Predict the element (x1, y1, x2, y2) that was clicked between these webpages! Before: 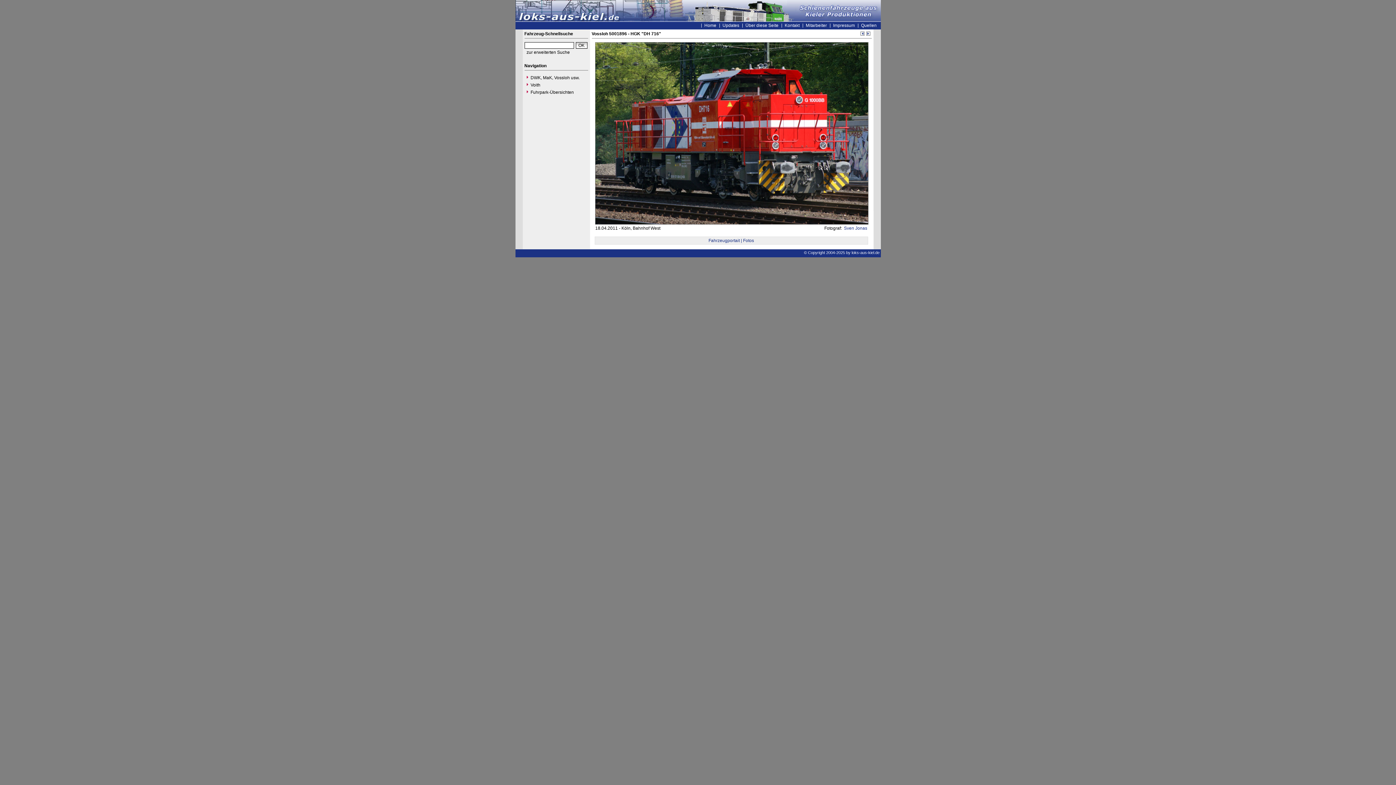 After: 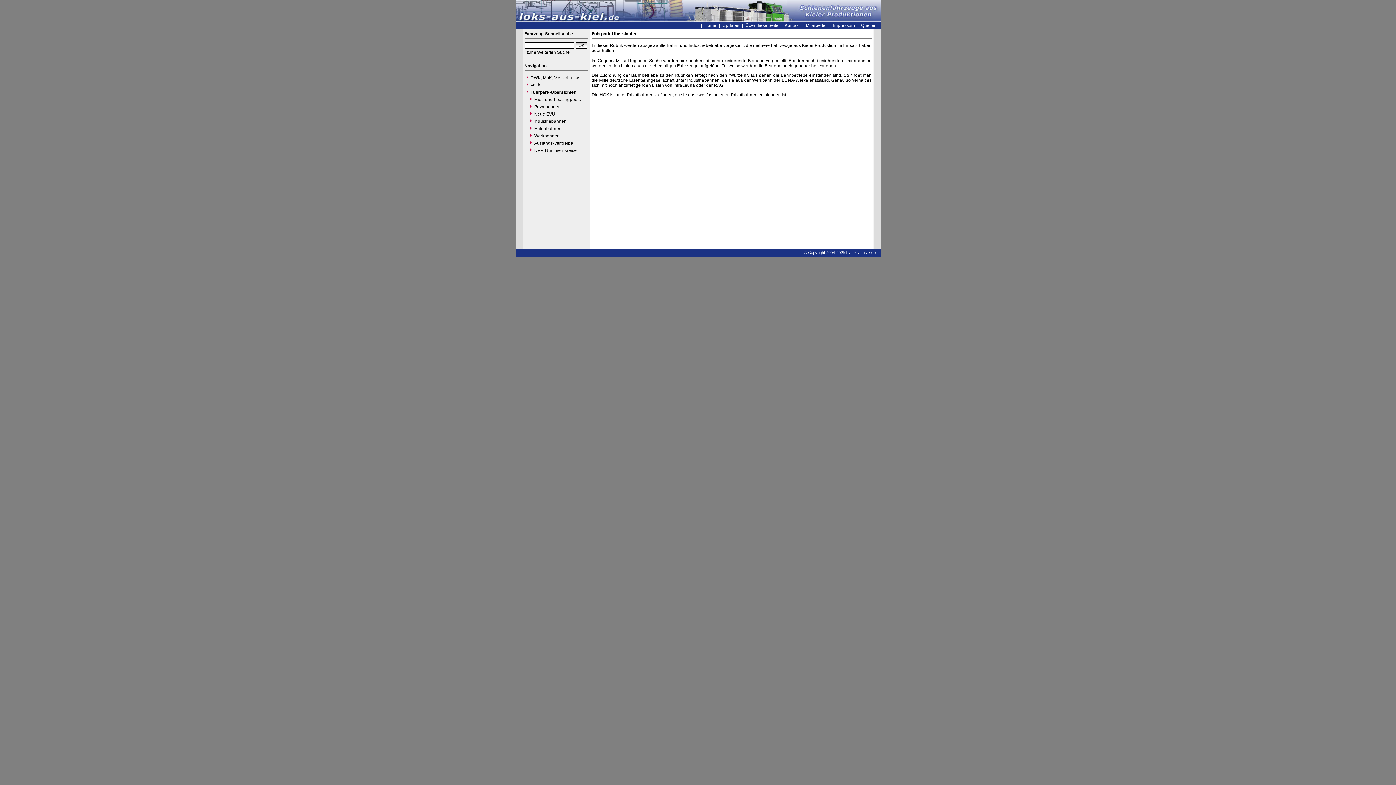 Action: bbox: (524, 88, 588, 96) label: Fuhrpark-Übersichten